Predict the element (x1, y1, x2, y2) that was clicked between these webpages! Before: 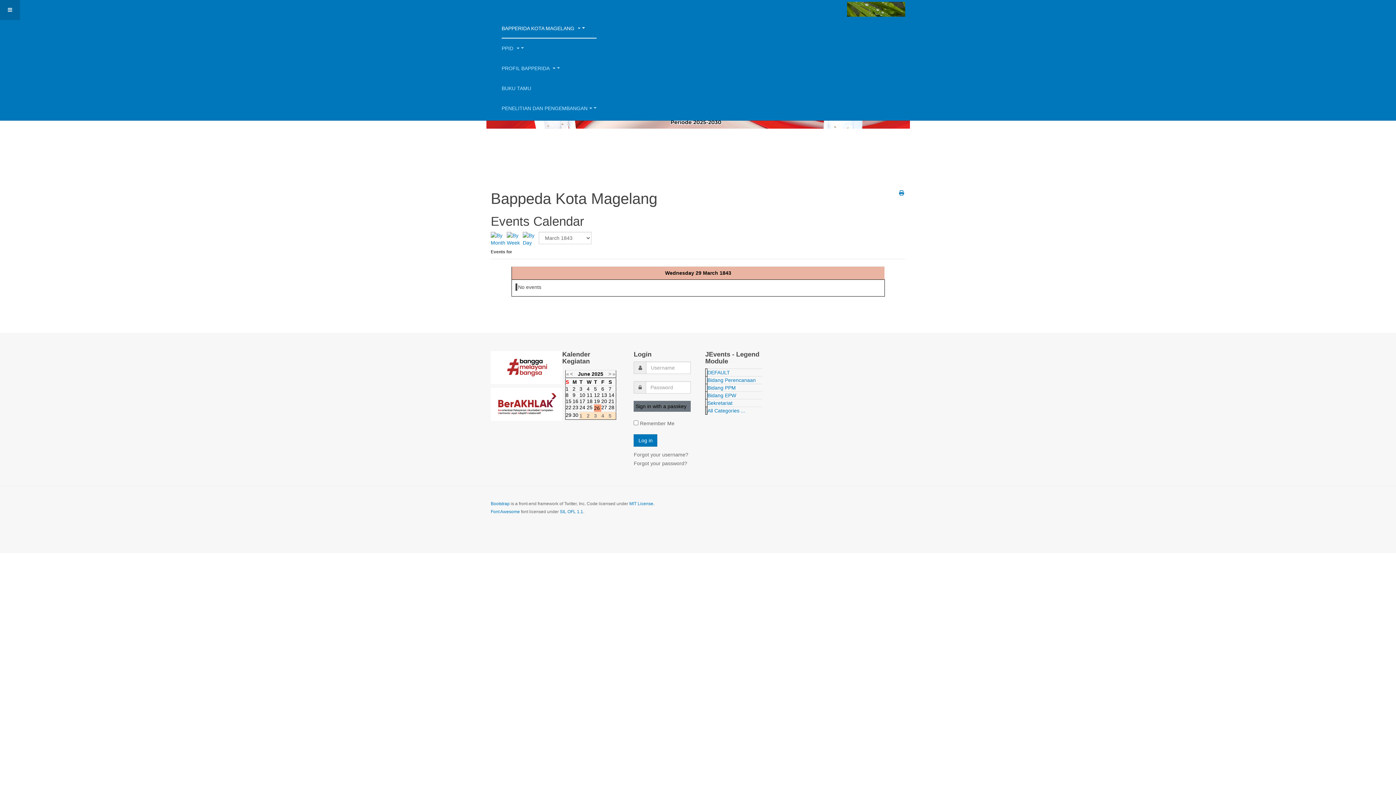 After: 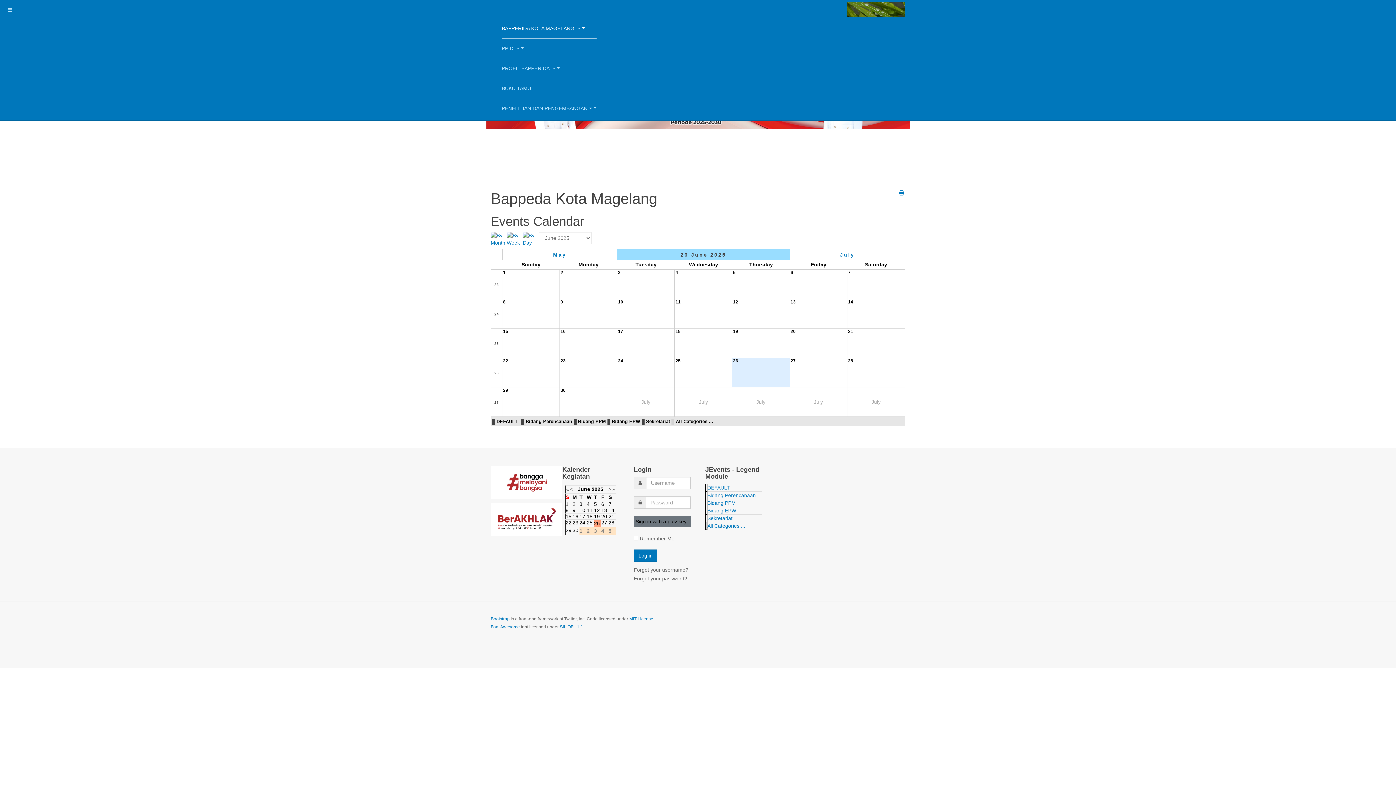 Action: bbox: (577, 371, 590, 377) label: June